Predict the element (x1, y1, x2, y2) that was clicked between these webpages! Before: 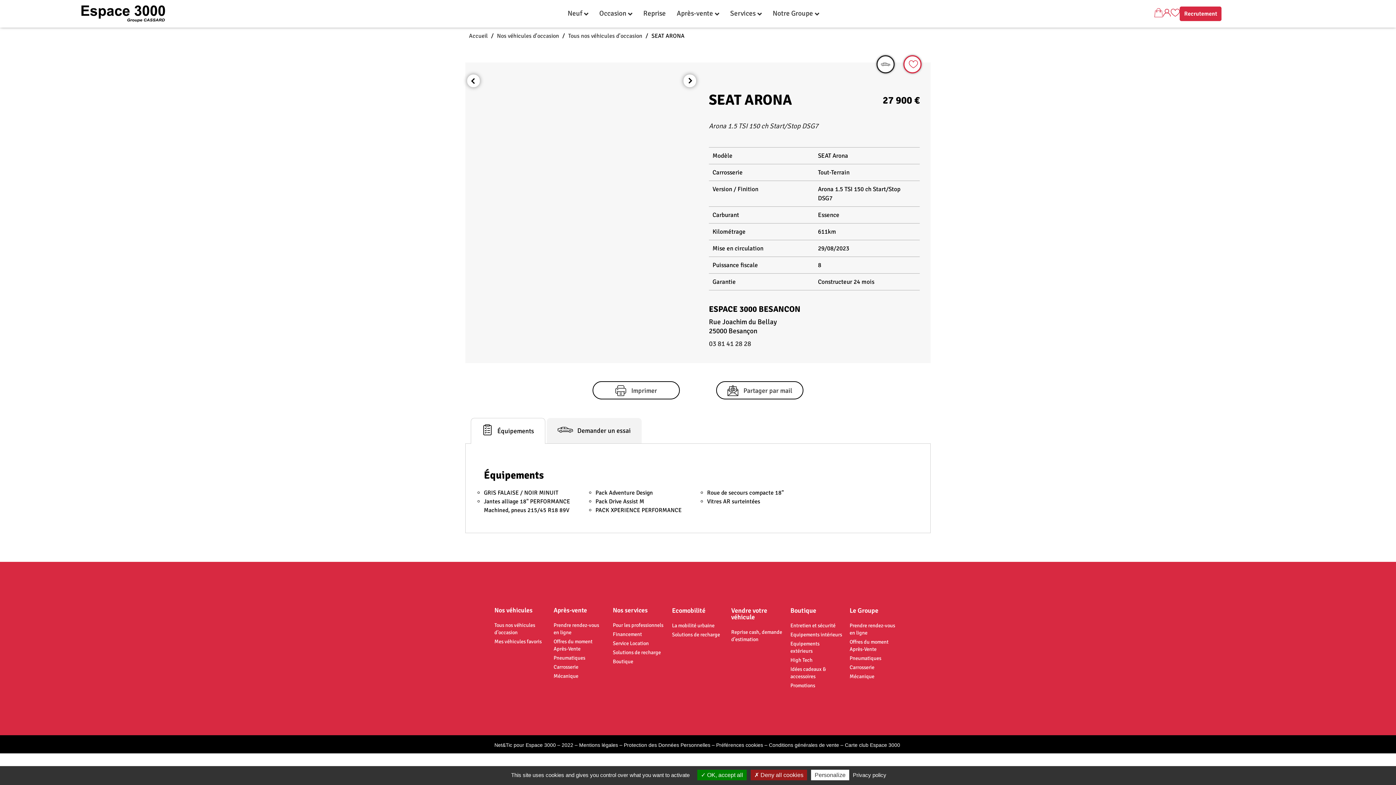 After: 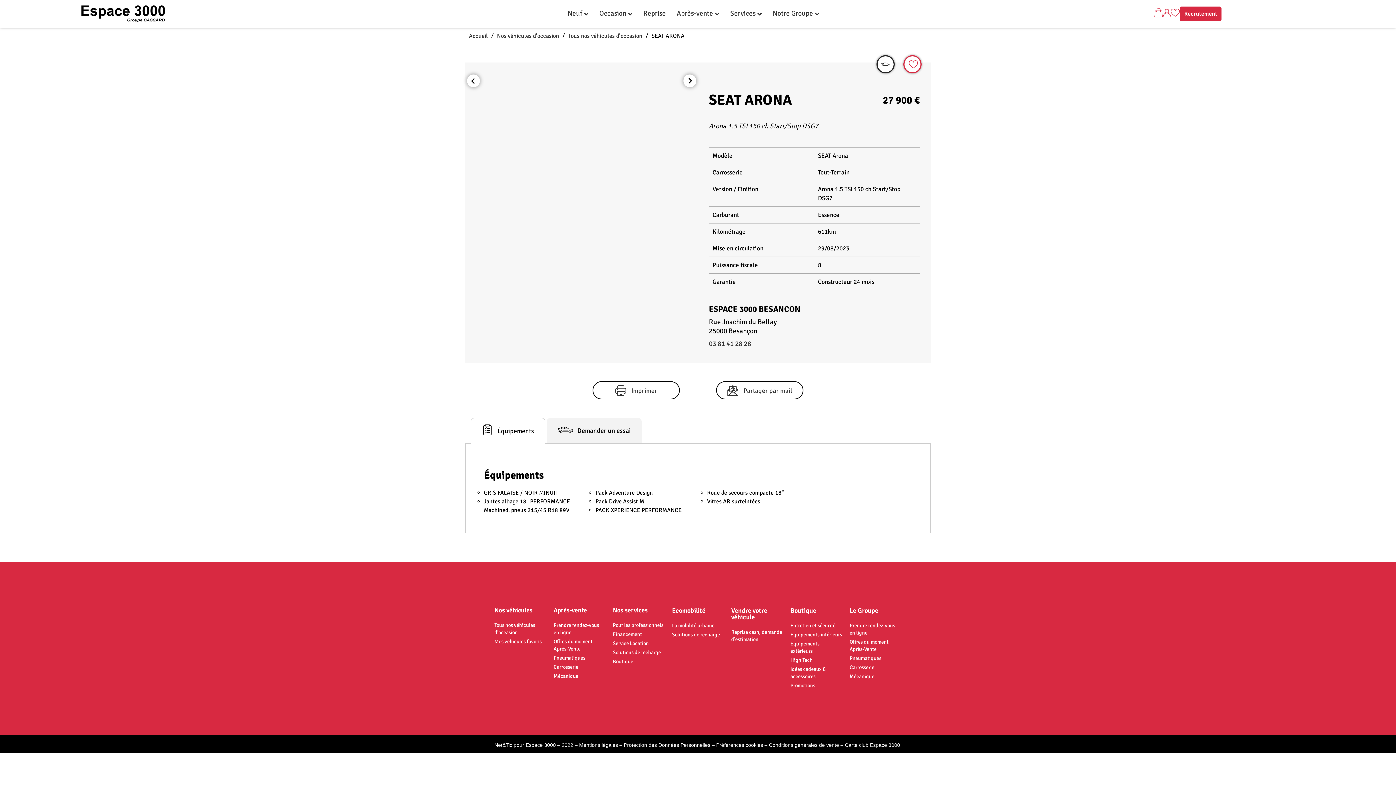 Action: label:  OK, accept all bbox: (697, 770, 746, 780)